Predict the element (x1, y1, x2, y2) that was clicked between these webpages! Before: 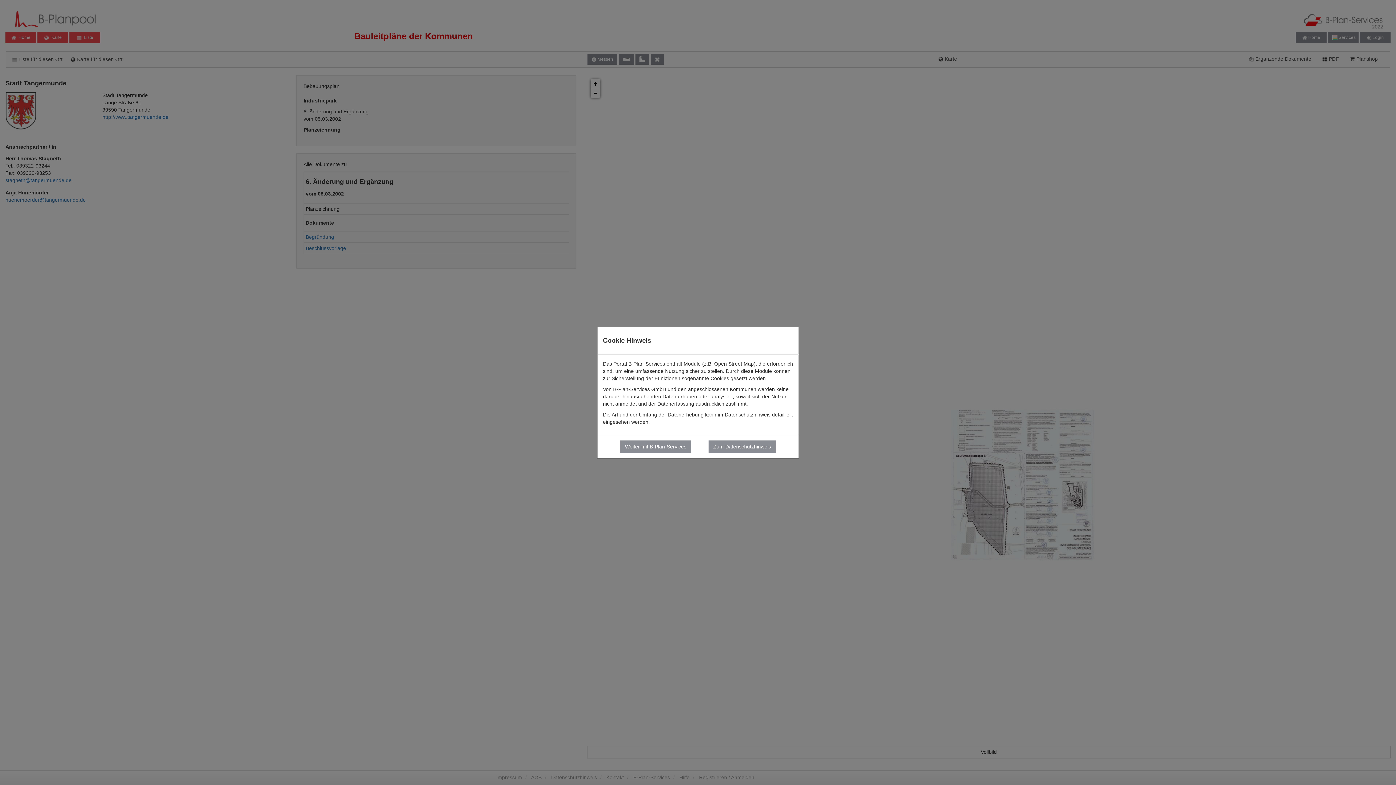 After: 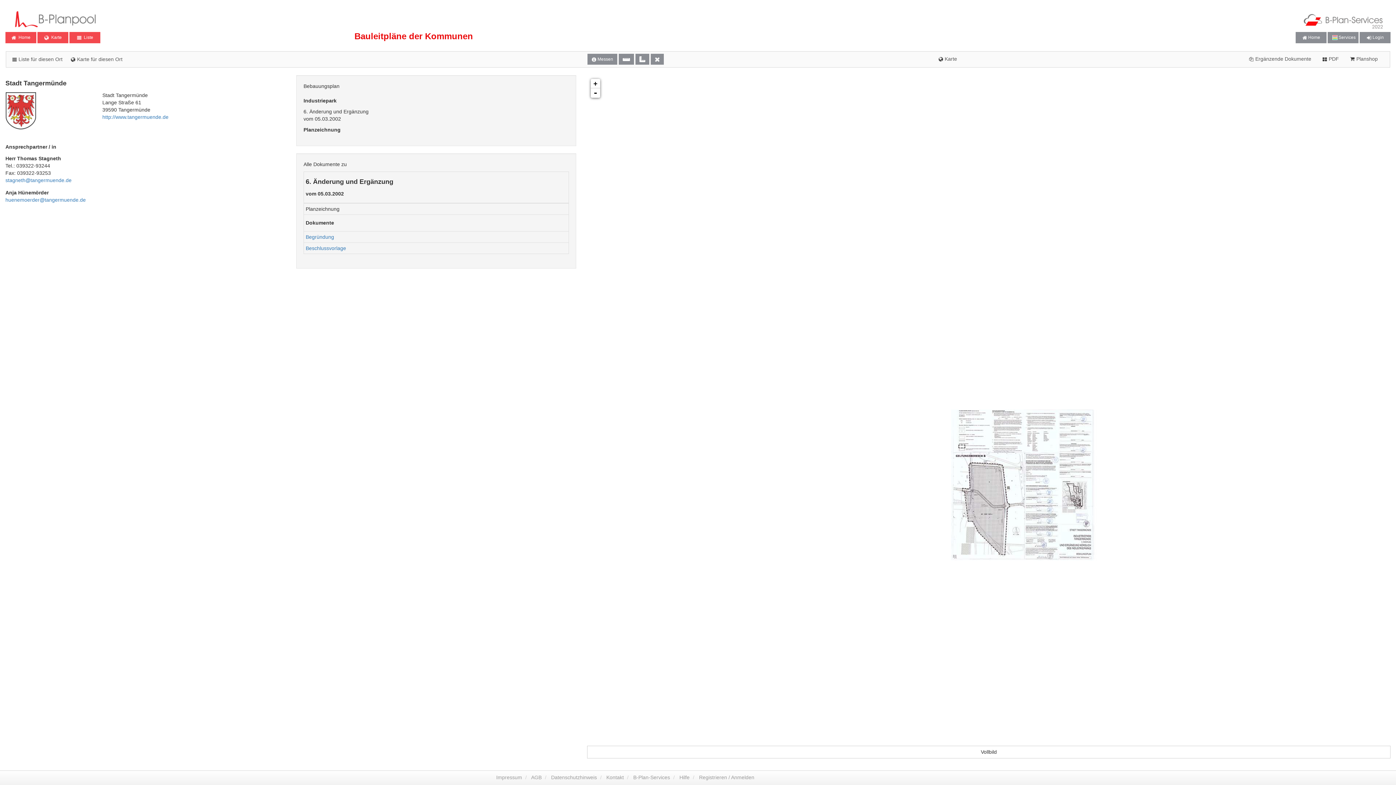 Action: label: Weiter mit B-Plan-Services bbox: (620, 440, 691, 452)